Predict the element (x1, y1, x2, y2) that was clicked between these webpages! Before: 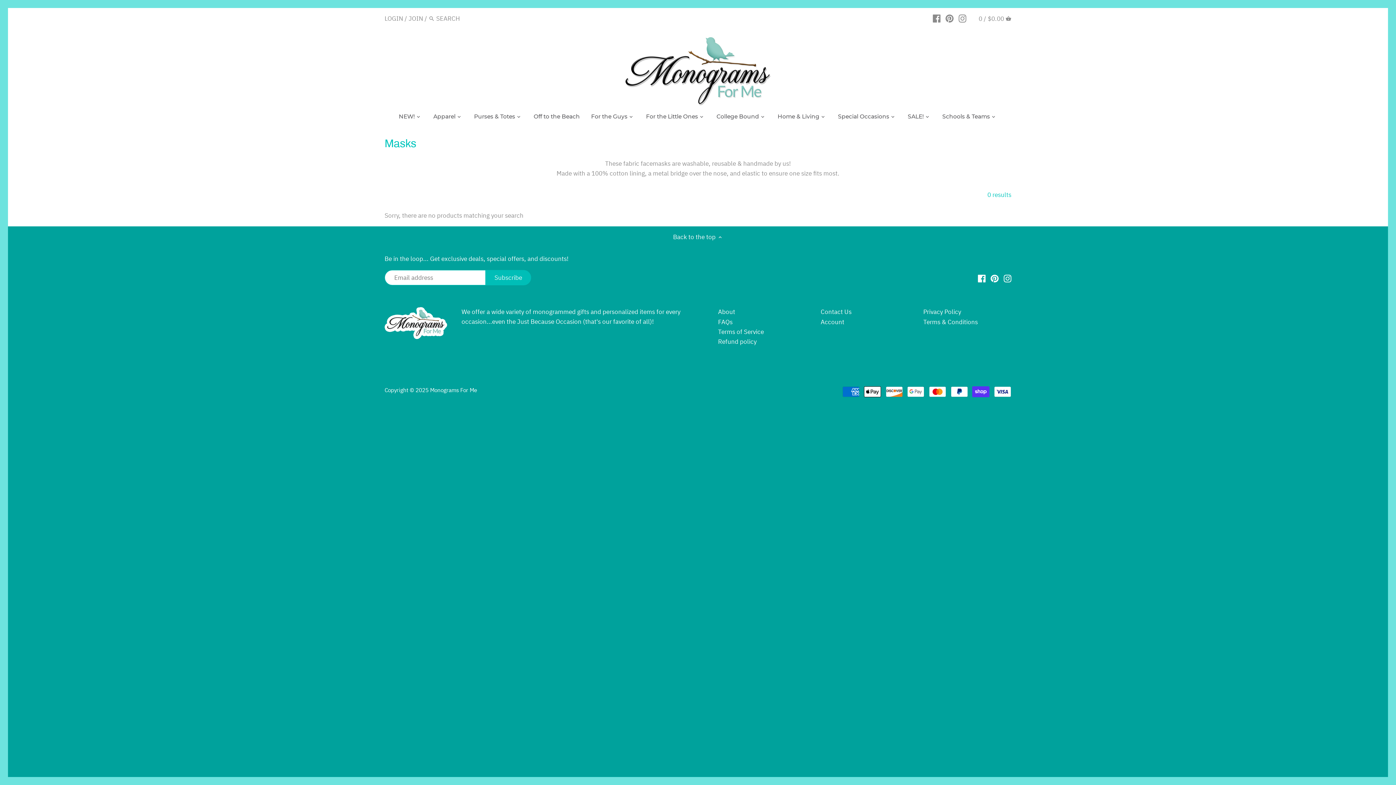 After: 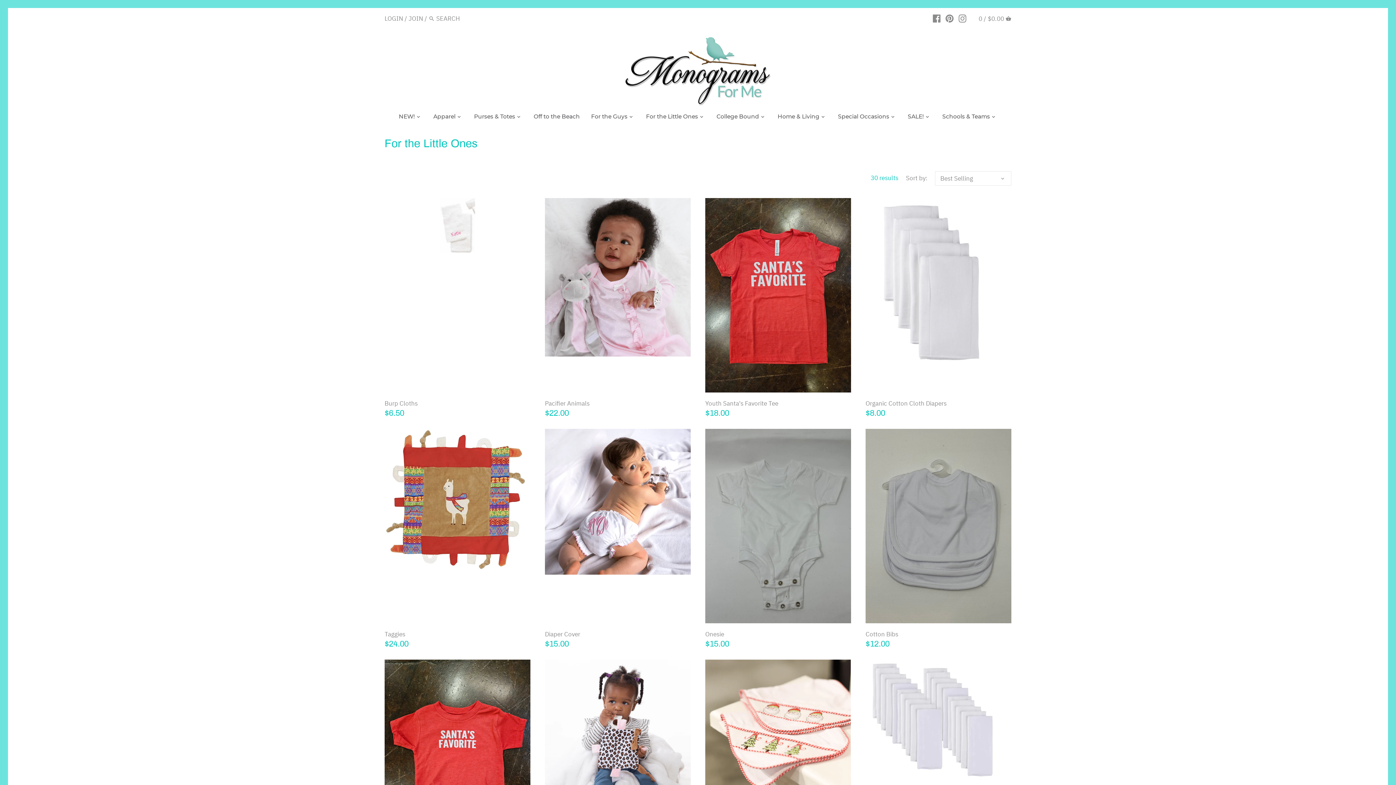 Action: bbox: (640, 110, 703, 124) label: For the Little Ones